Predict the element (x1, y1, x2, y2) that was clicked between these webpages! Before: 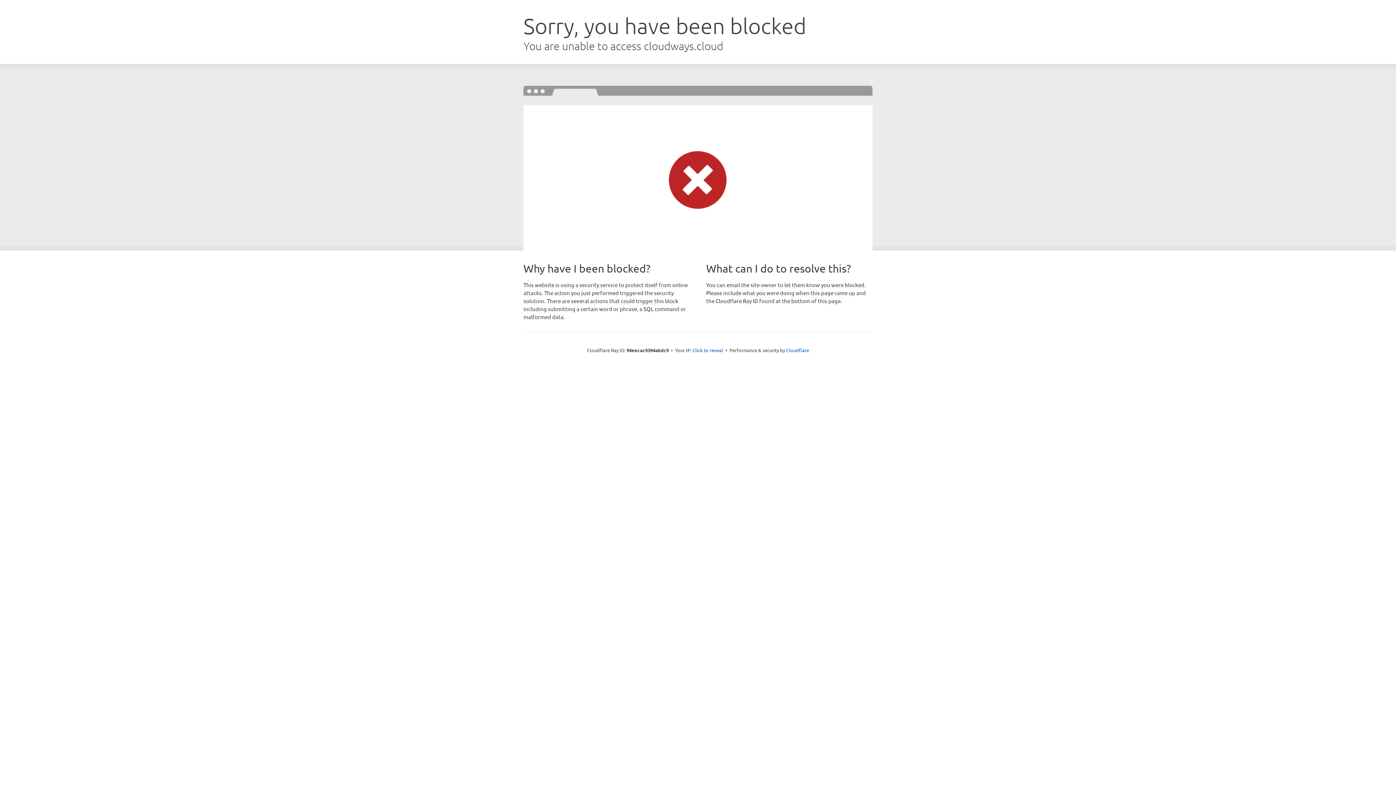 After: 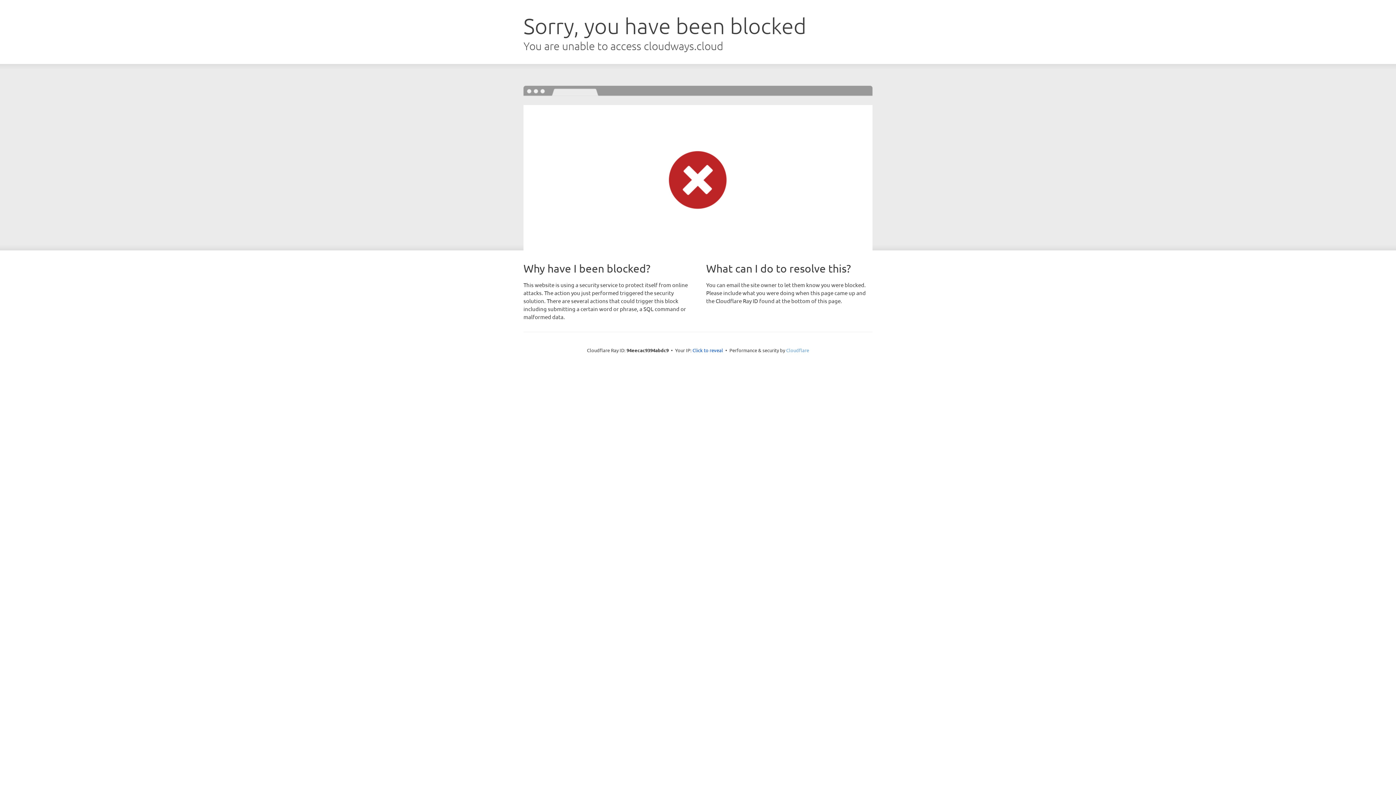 Action: bbox: (786, 347, 809, 353) label: Cloudflare